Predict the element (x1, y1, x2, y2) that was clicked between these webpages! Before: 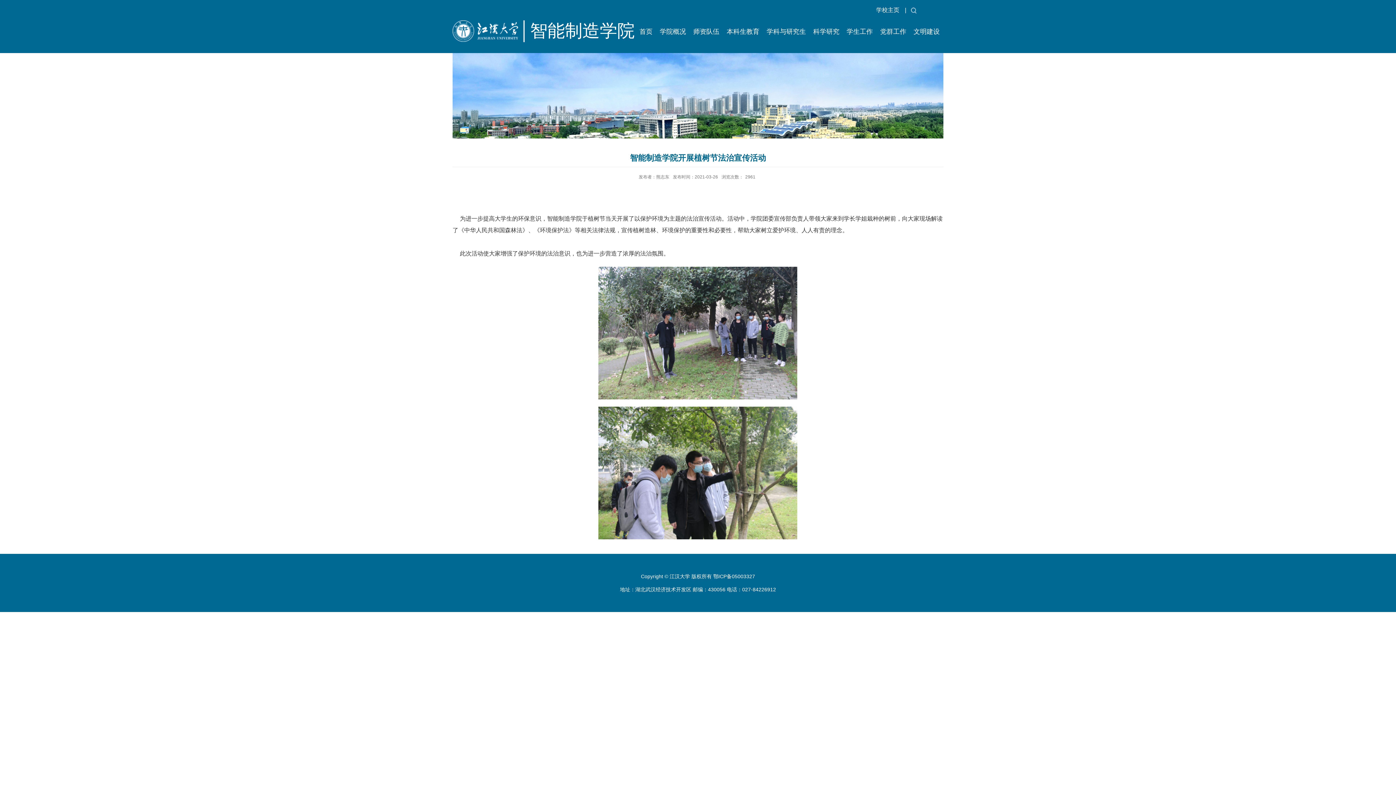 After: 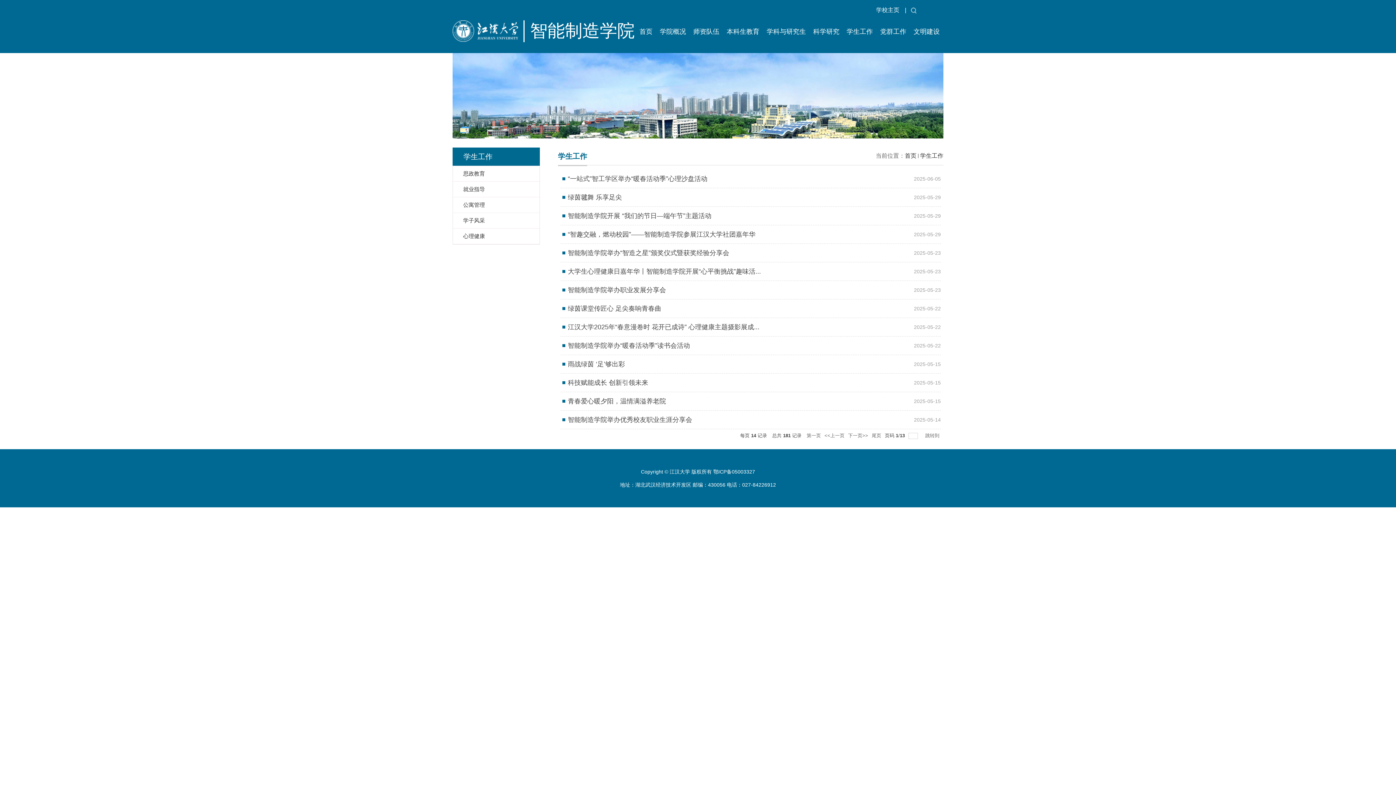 Action: label: 学生工作 bbox: (843, 24, 876, 39)